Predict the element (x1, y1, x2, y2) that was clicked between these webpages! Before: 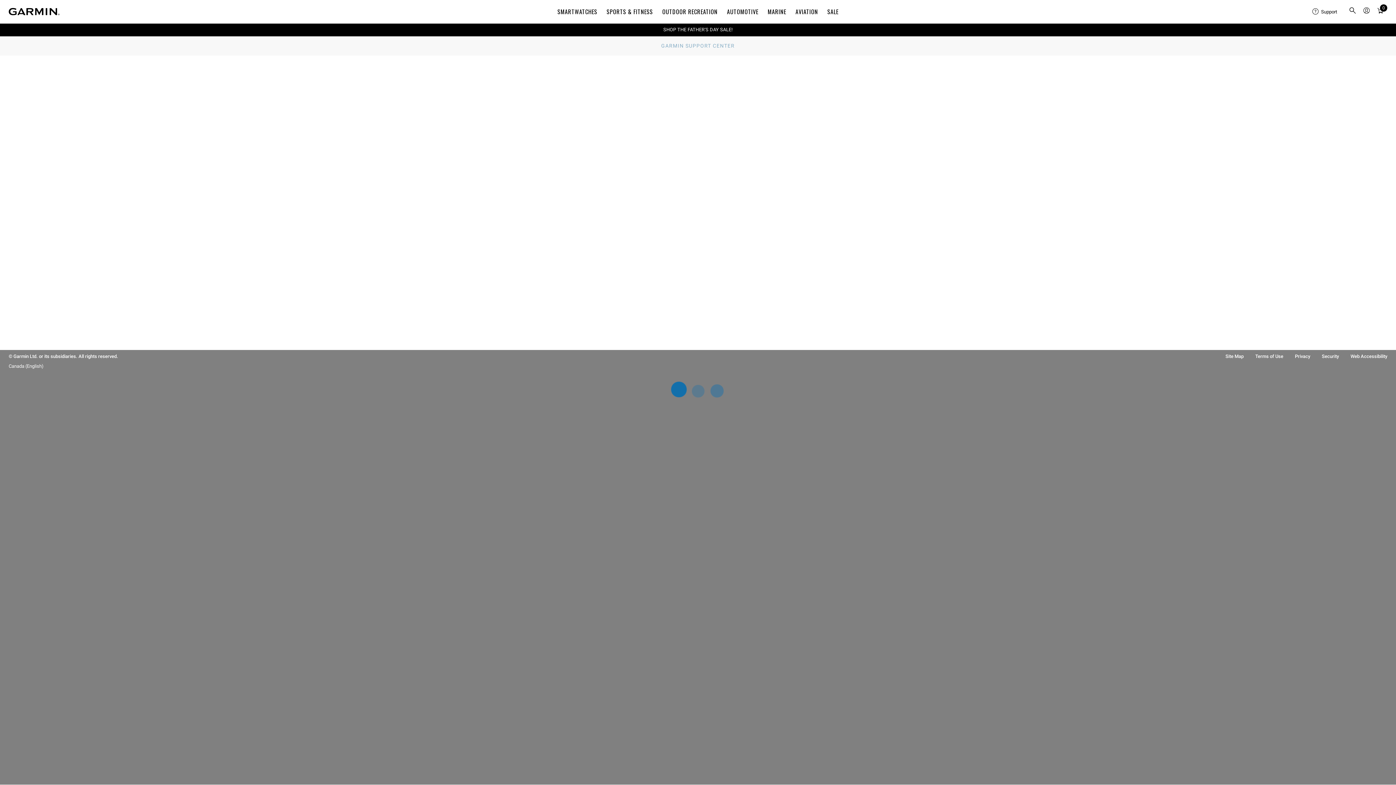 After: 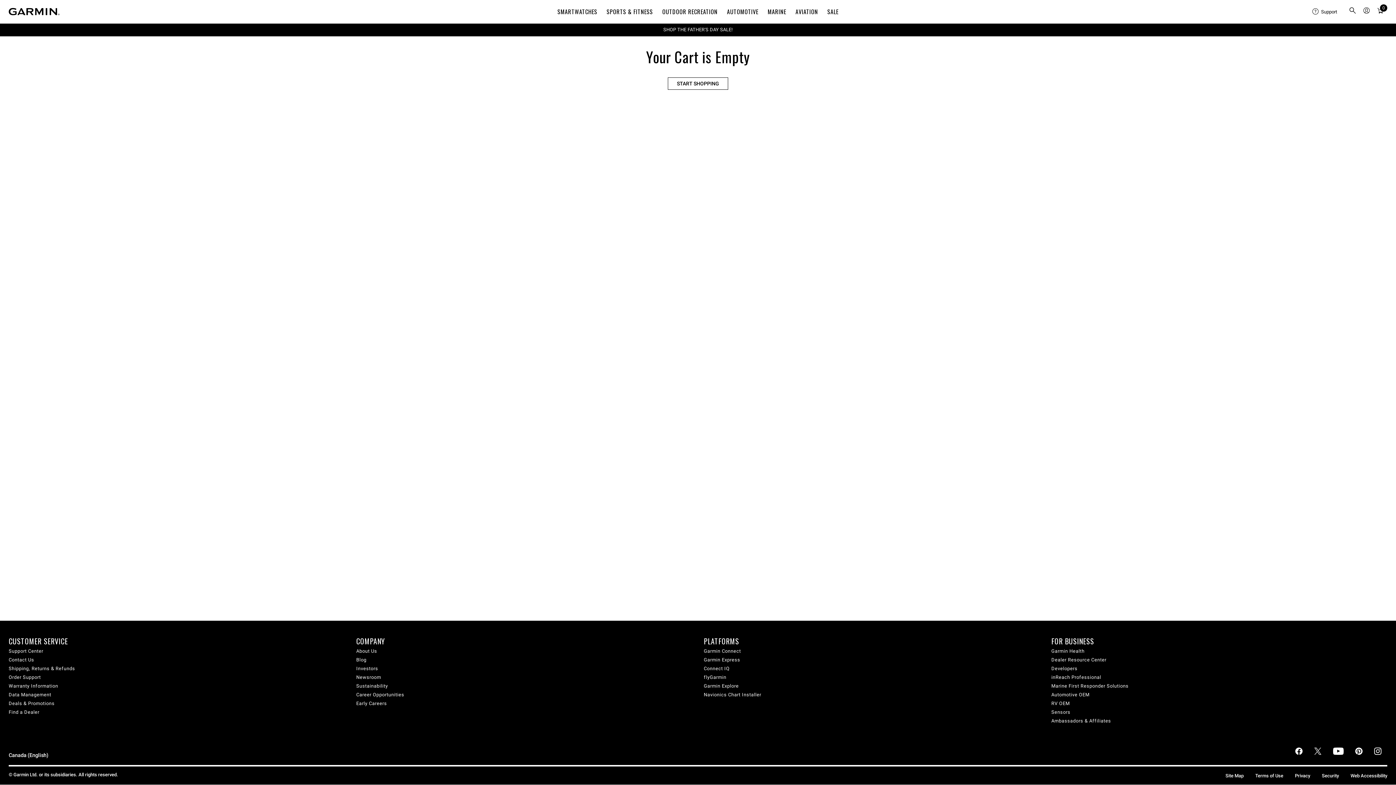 Action: bbox: (1375, 4, 1386, 18) label: Cart